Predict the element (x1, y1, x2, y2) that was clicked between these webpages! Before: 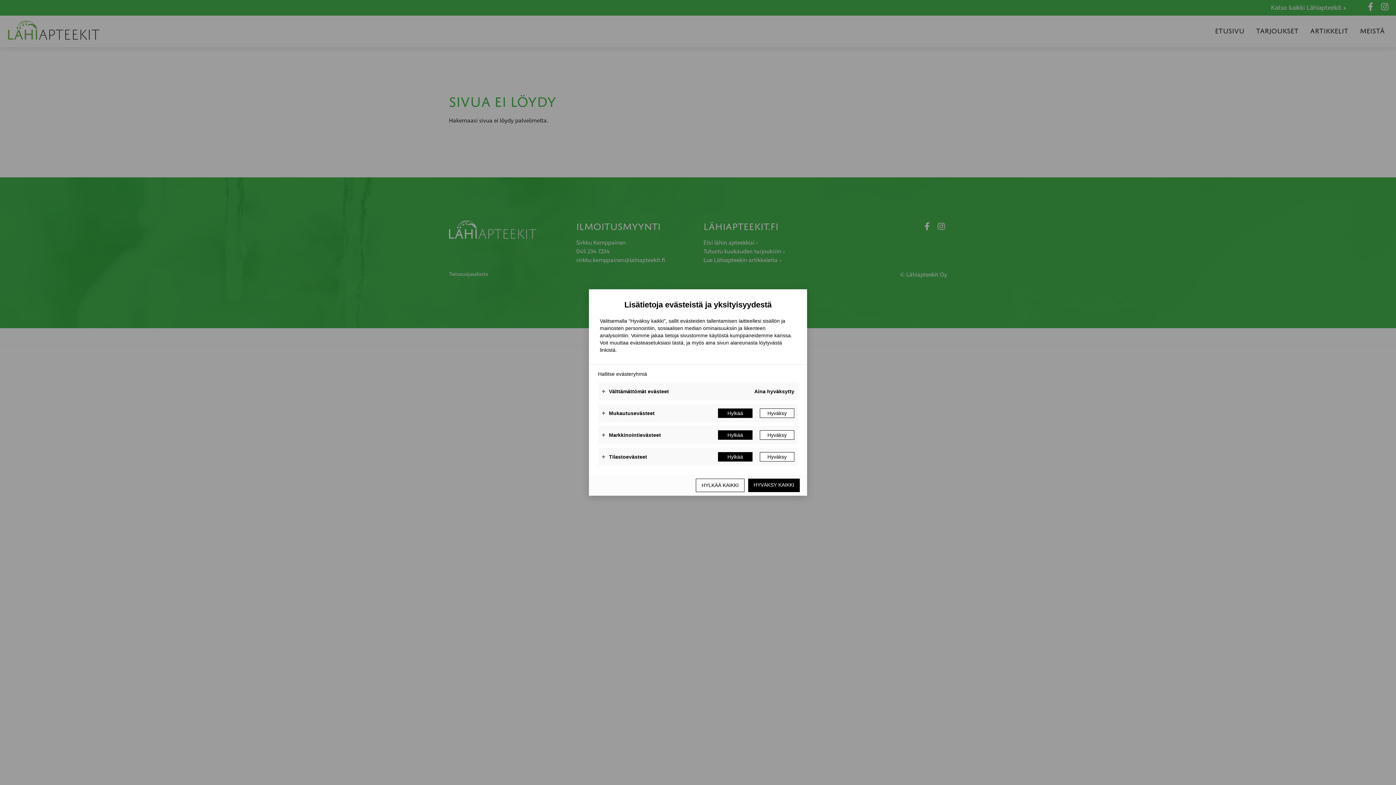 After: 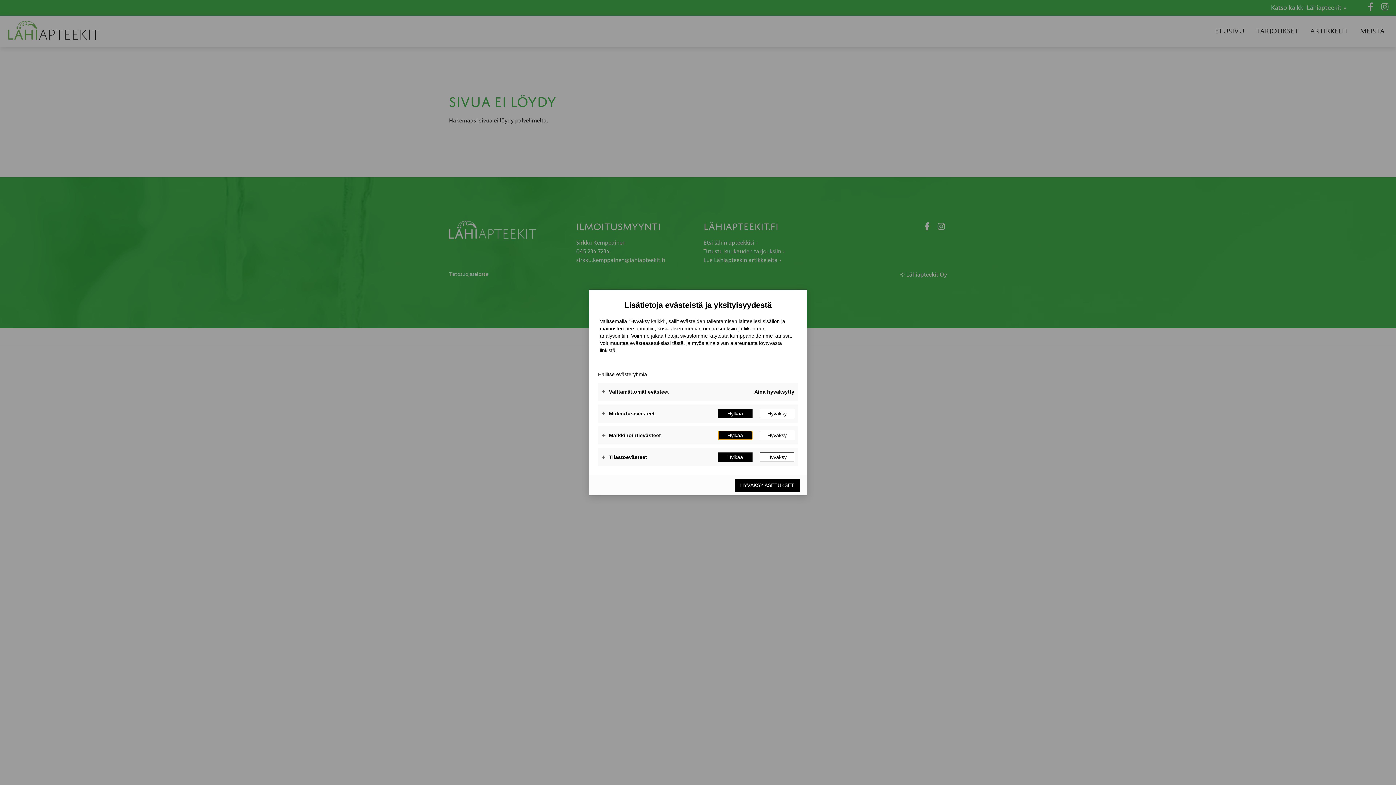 Action: bbox: (718, 430, 752, 440) label: Hylkää